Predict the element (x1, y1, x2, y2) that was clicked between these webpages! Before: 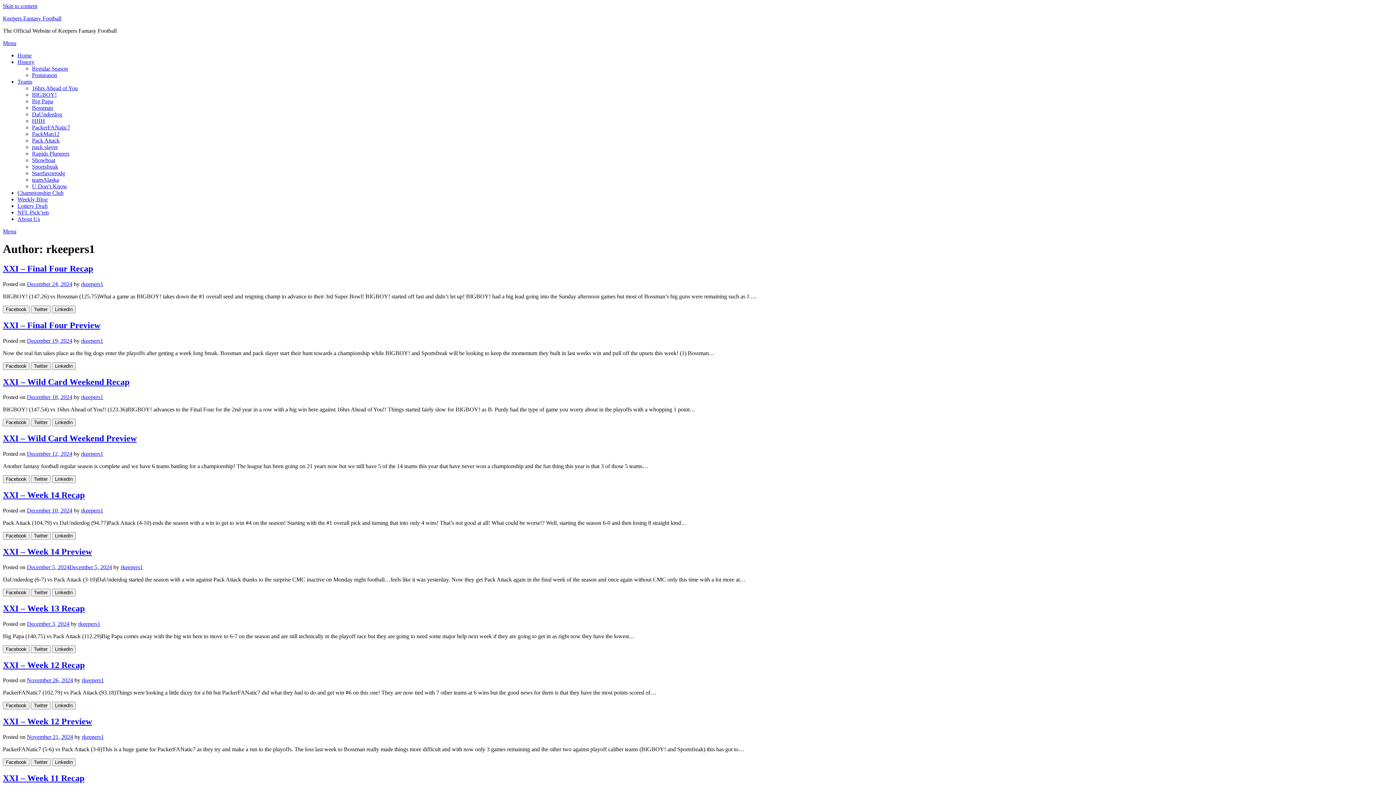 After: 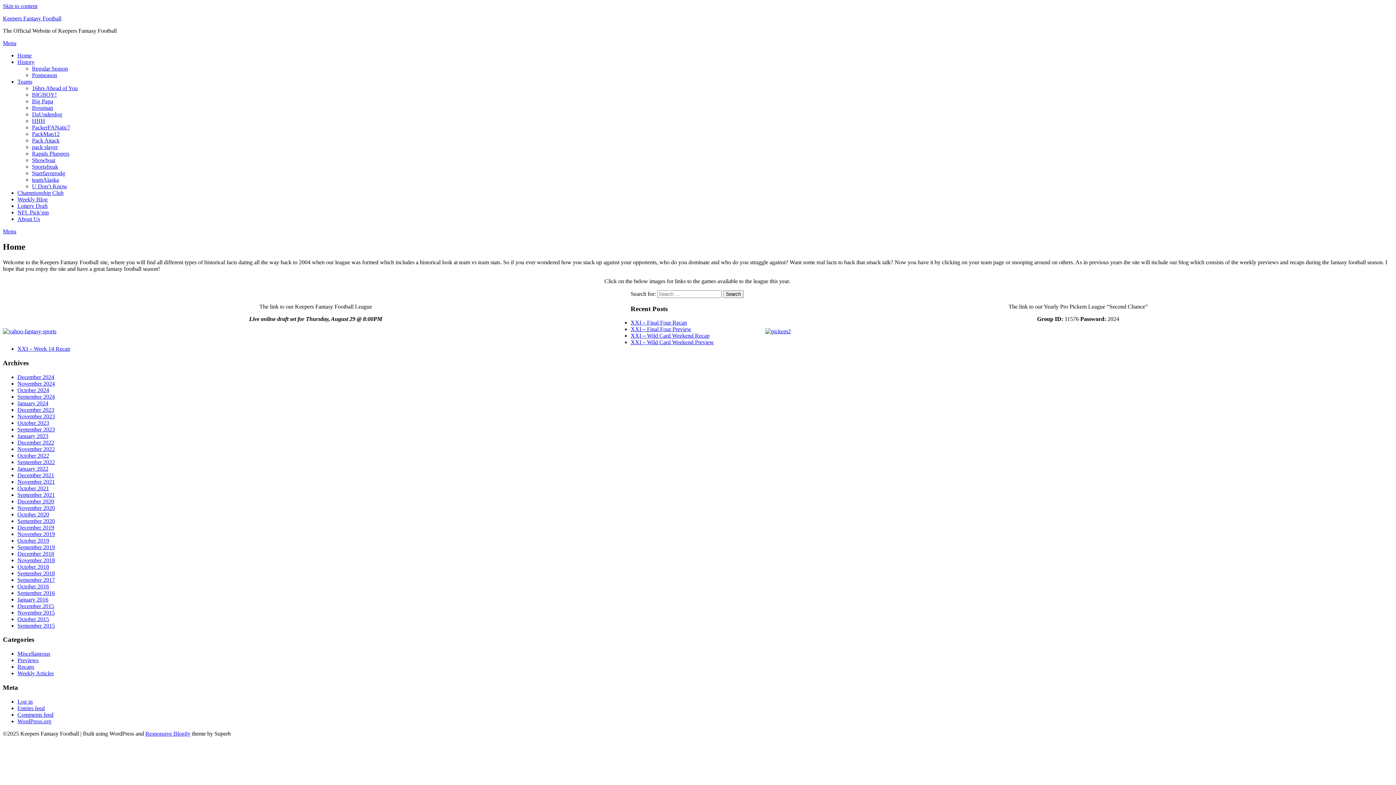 Action: bbox: (2, 15, 61, 21) label: Keepers Fantasy Football